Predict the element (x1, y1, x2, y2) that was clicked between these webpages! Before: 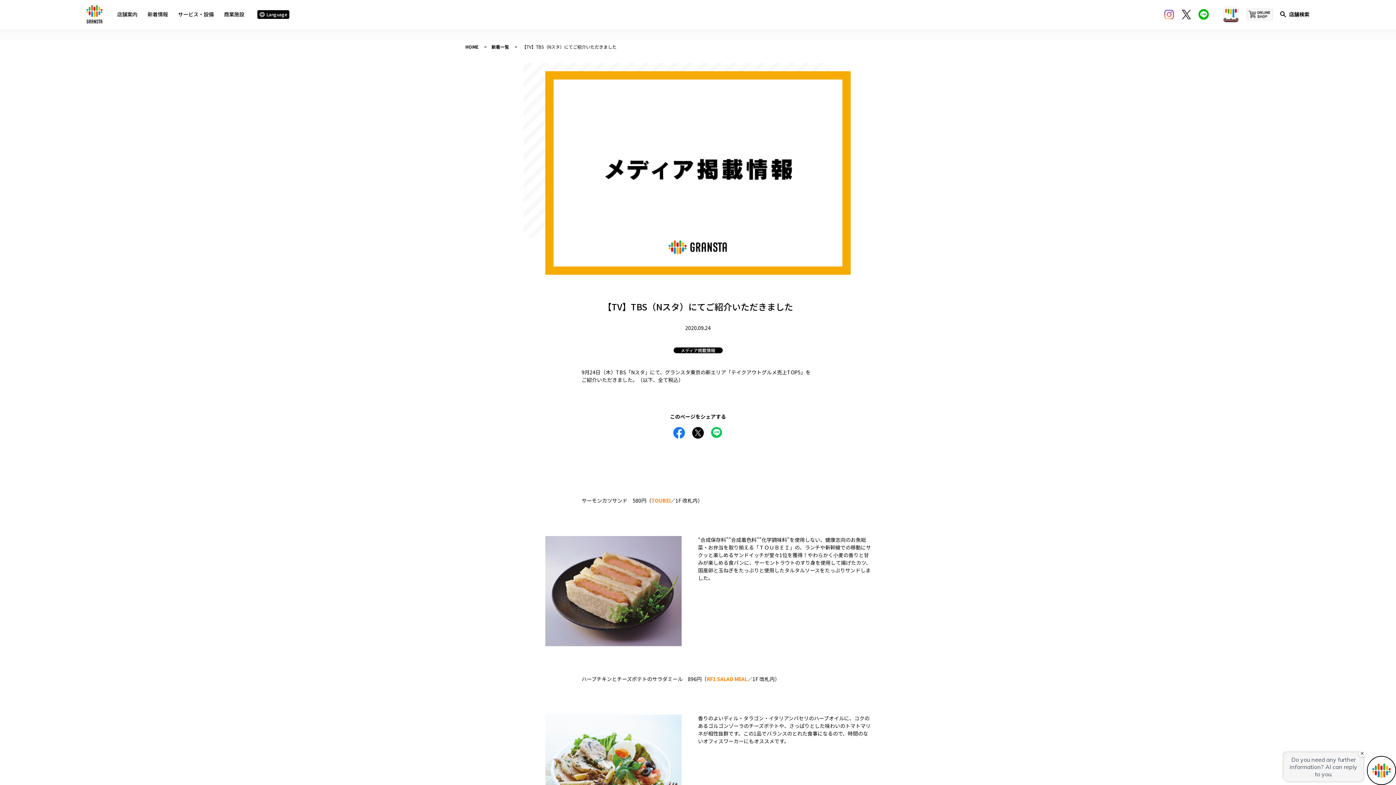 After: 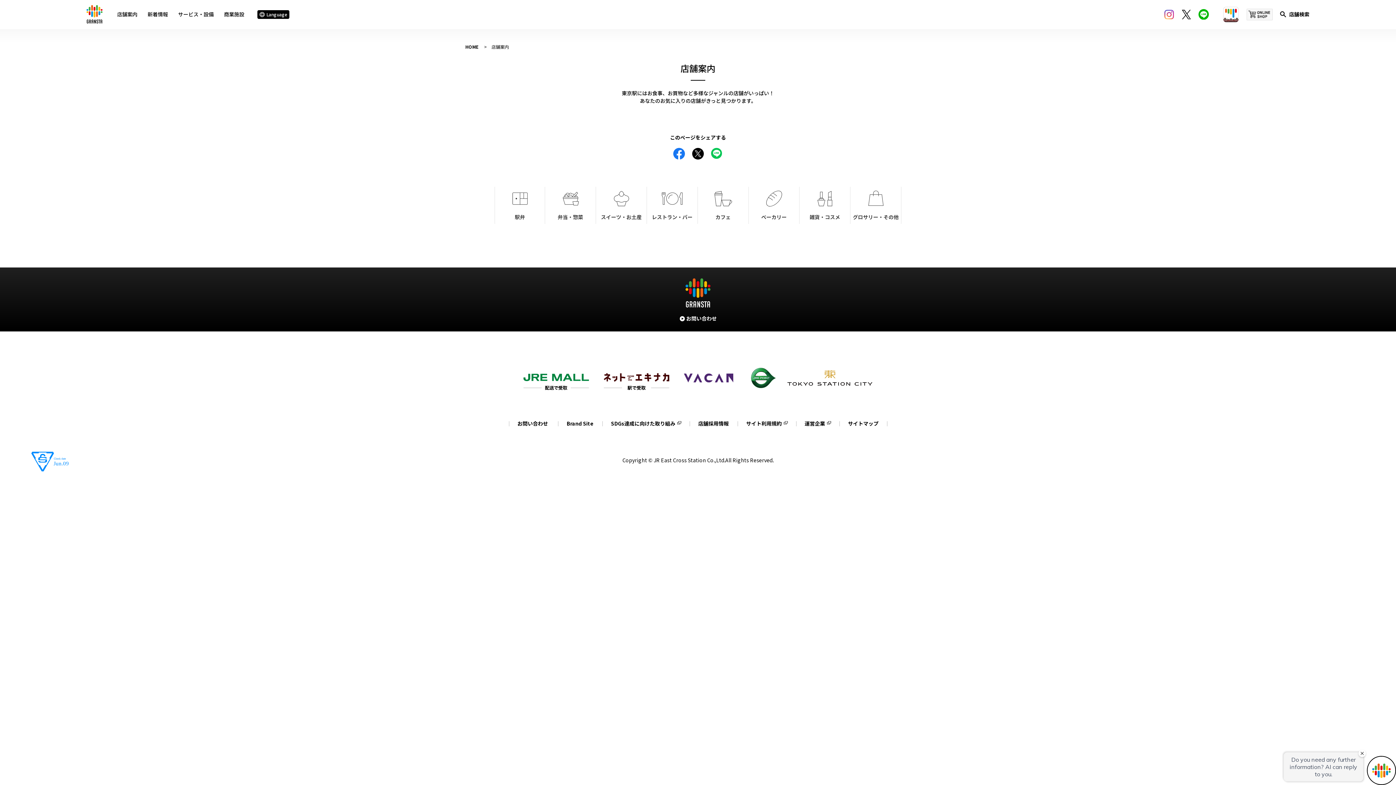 Action: label: 店舗案内 bbox: (117, 10, 137, 18)